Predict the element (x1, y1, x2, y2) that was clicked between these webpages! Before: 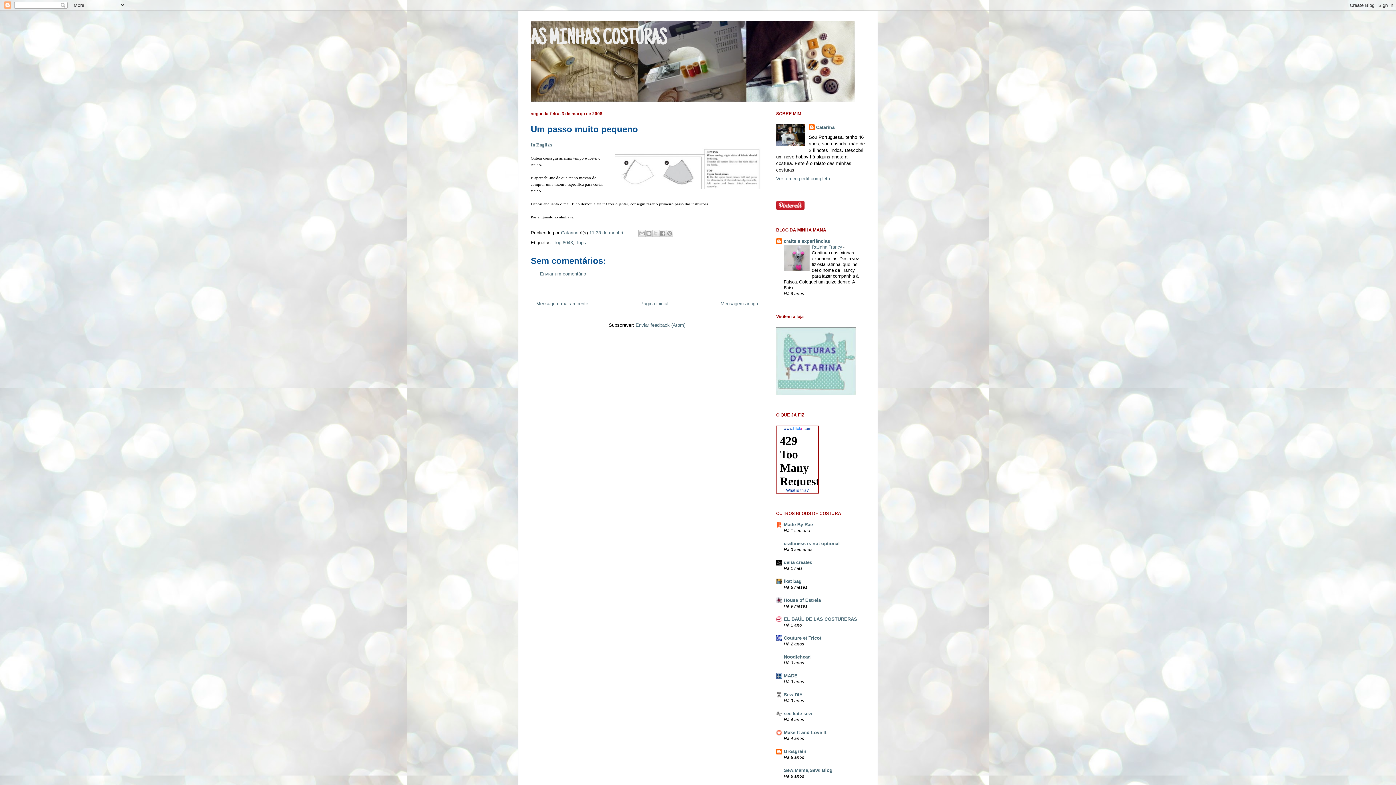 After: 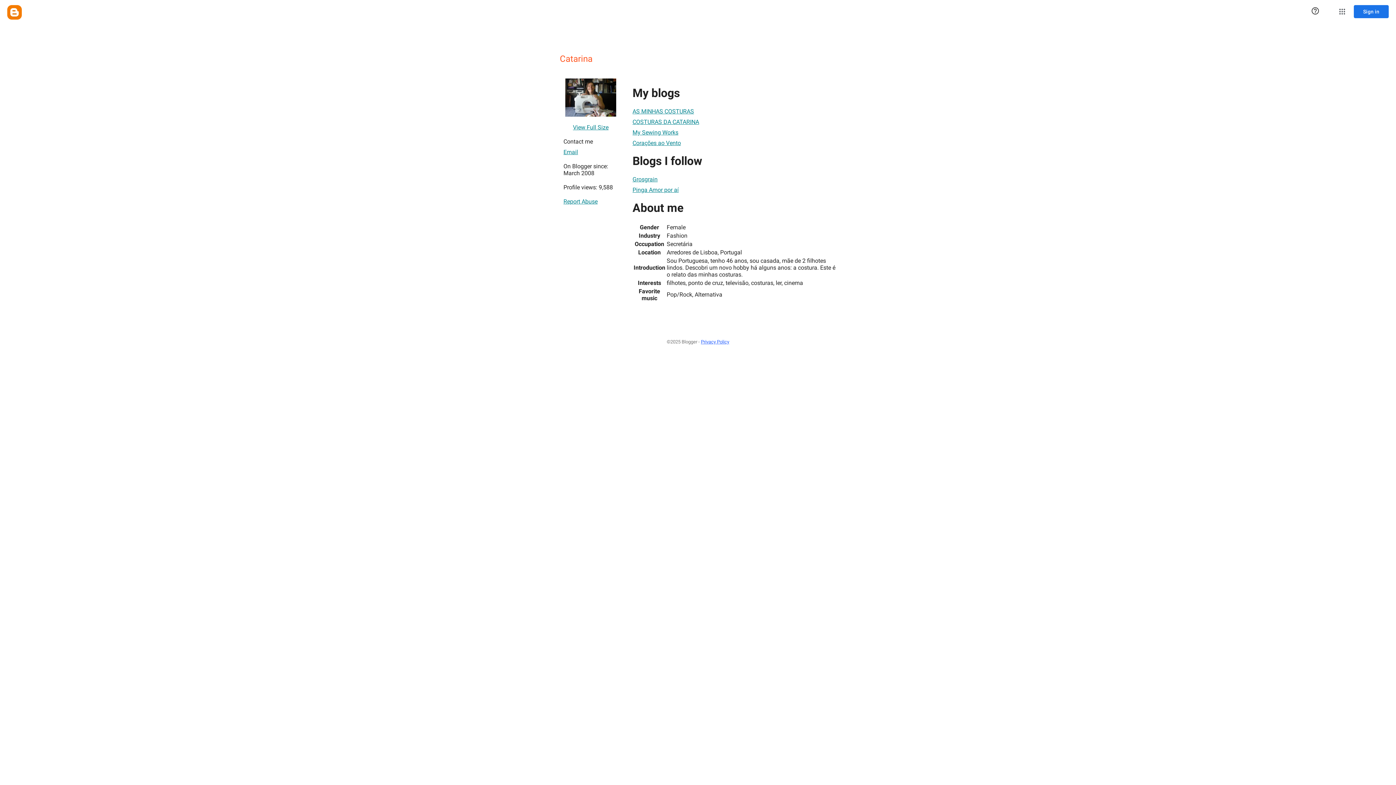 Action: bbox: (776, 176, 830, 181) label: Ver o meu perfil completo